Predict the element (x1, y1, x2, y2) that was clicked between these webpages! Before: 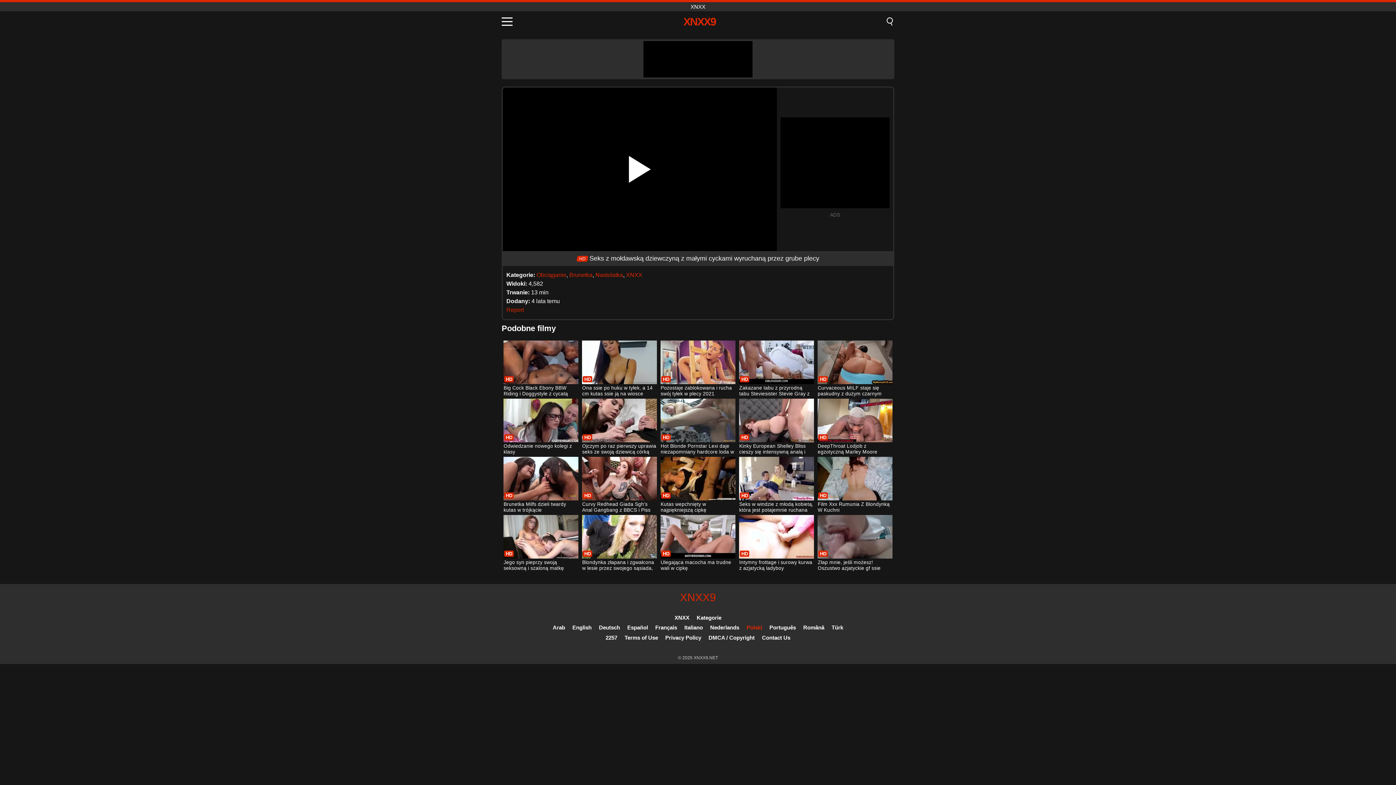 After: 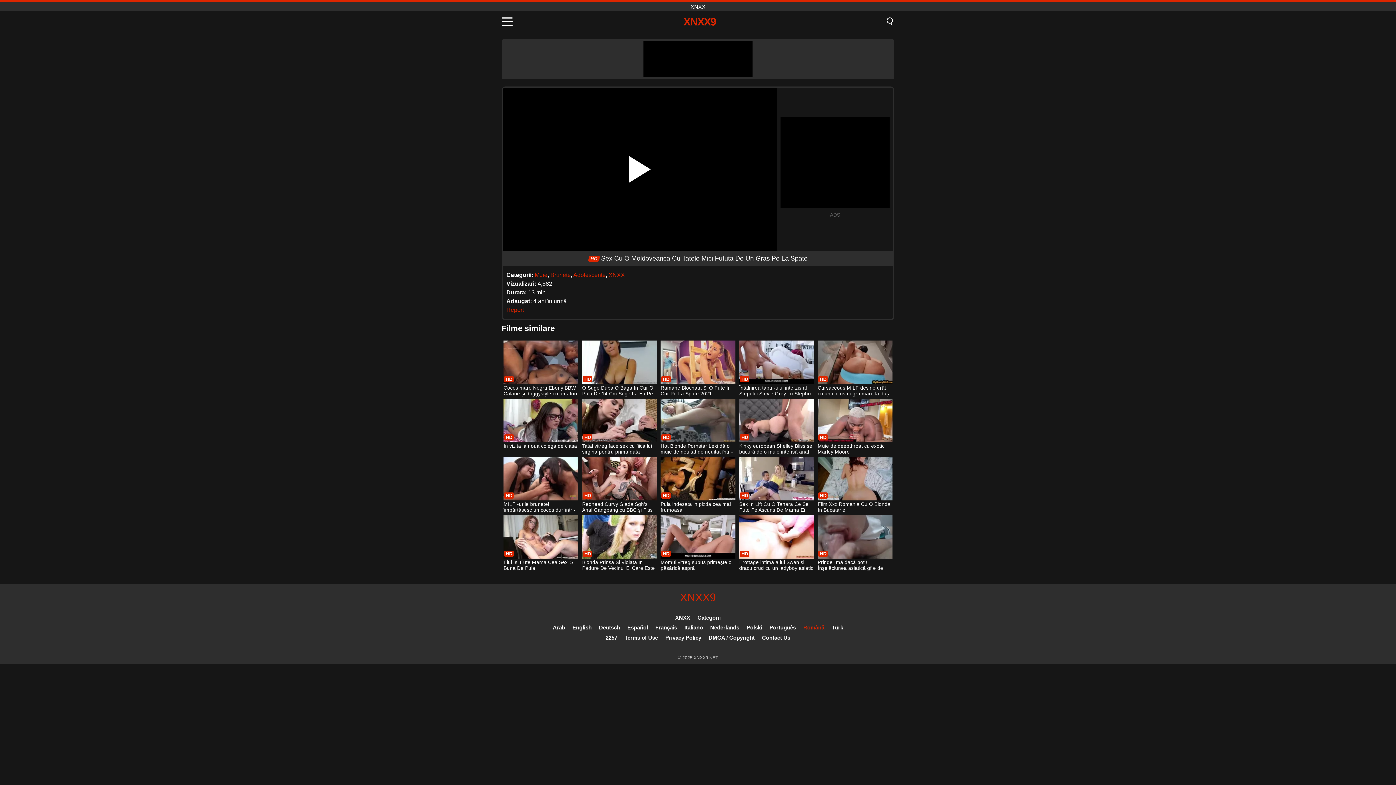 Action: label: Română bbox: (803, 624, 824, 630)